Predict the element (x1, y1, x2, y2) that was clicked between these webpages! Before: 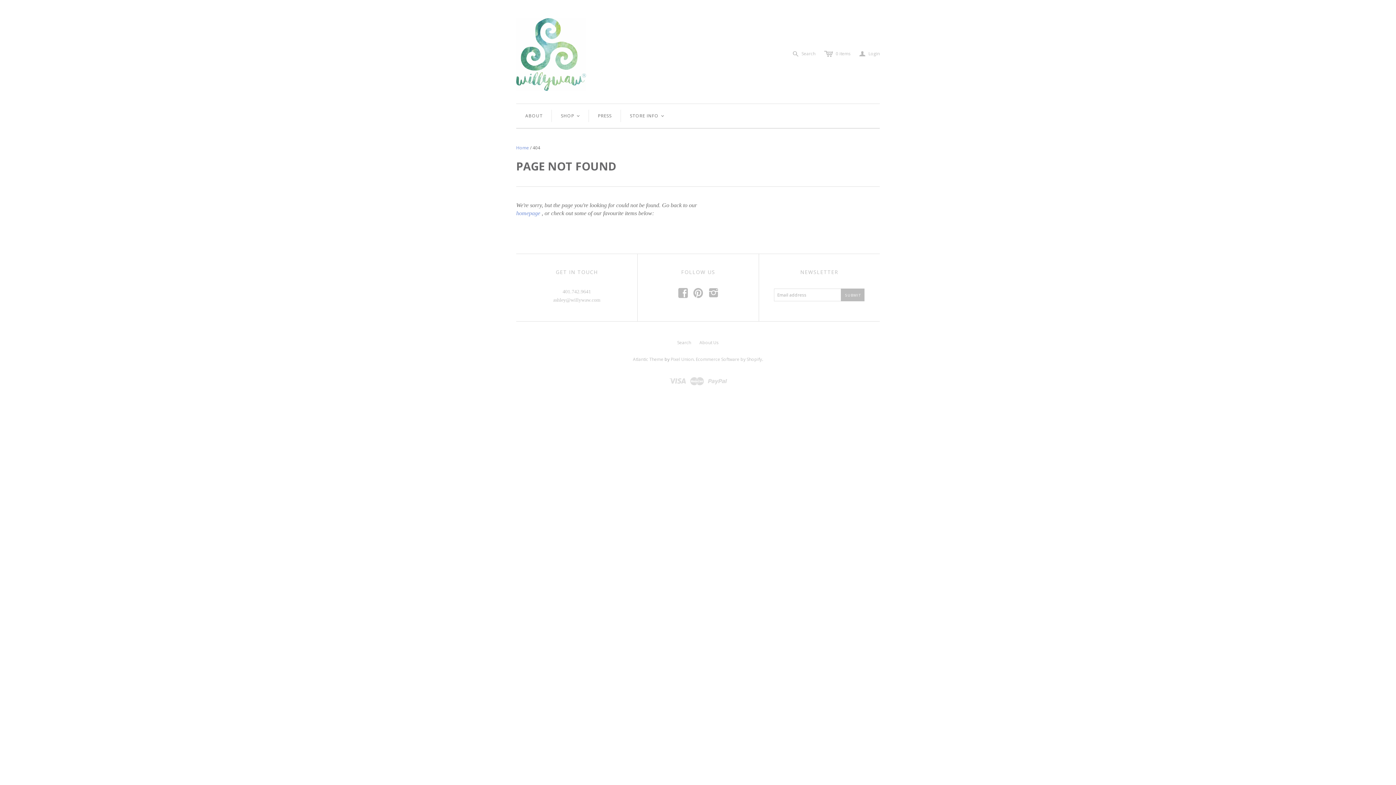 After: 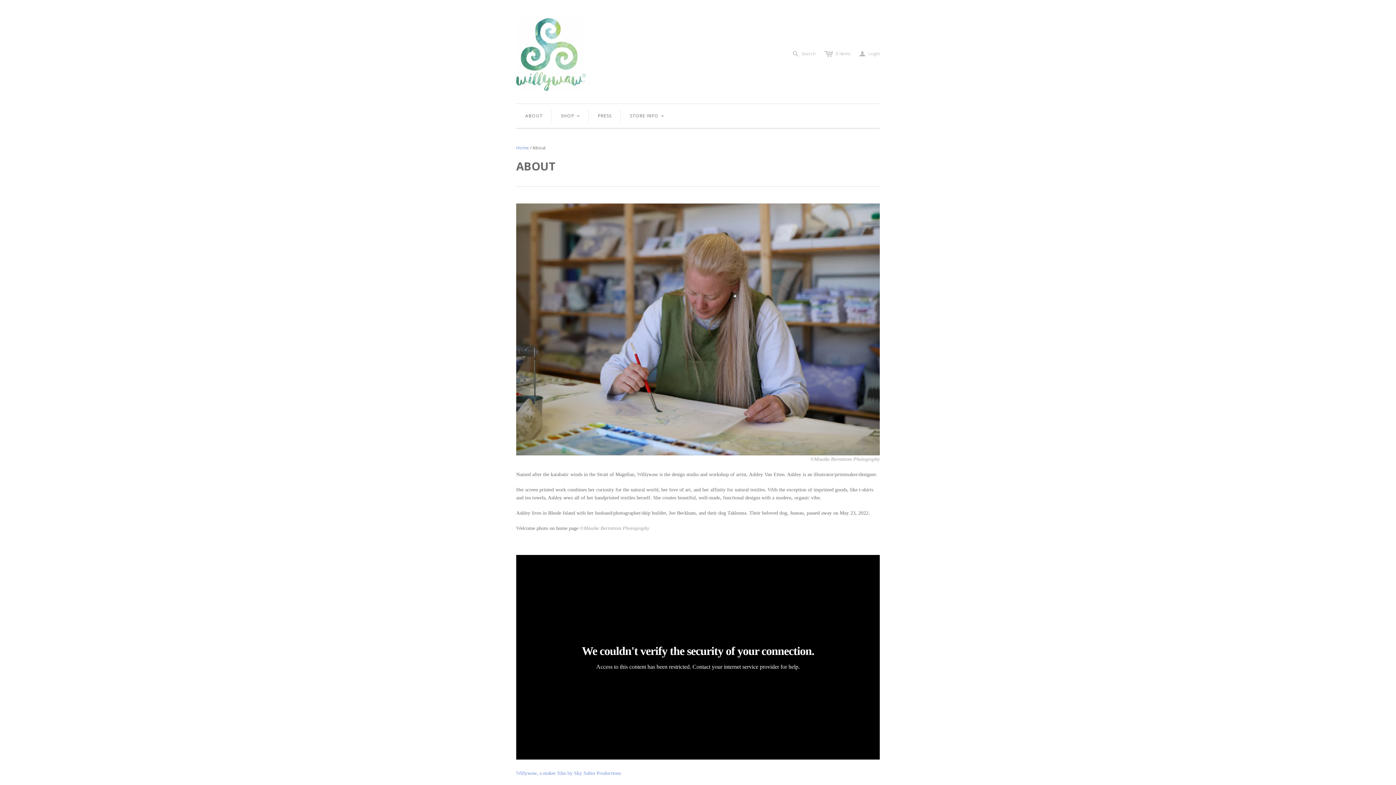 Action: label: About Us bbox: (699, 339, 718, 345)